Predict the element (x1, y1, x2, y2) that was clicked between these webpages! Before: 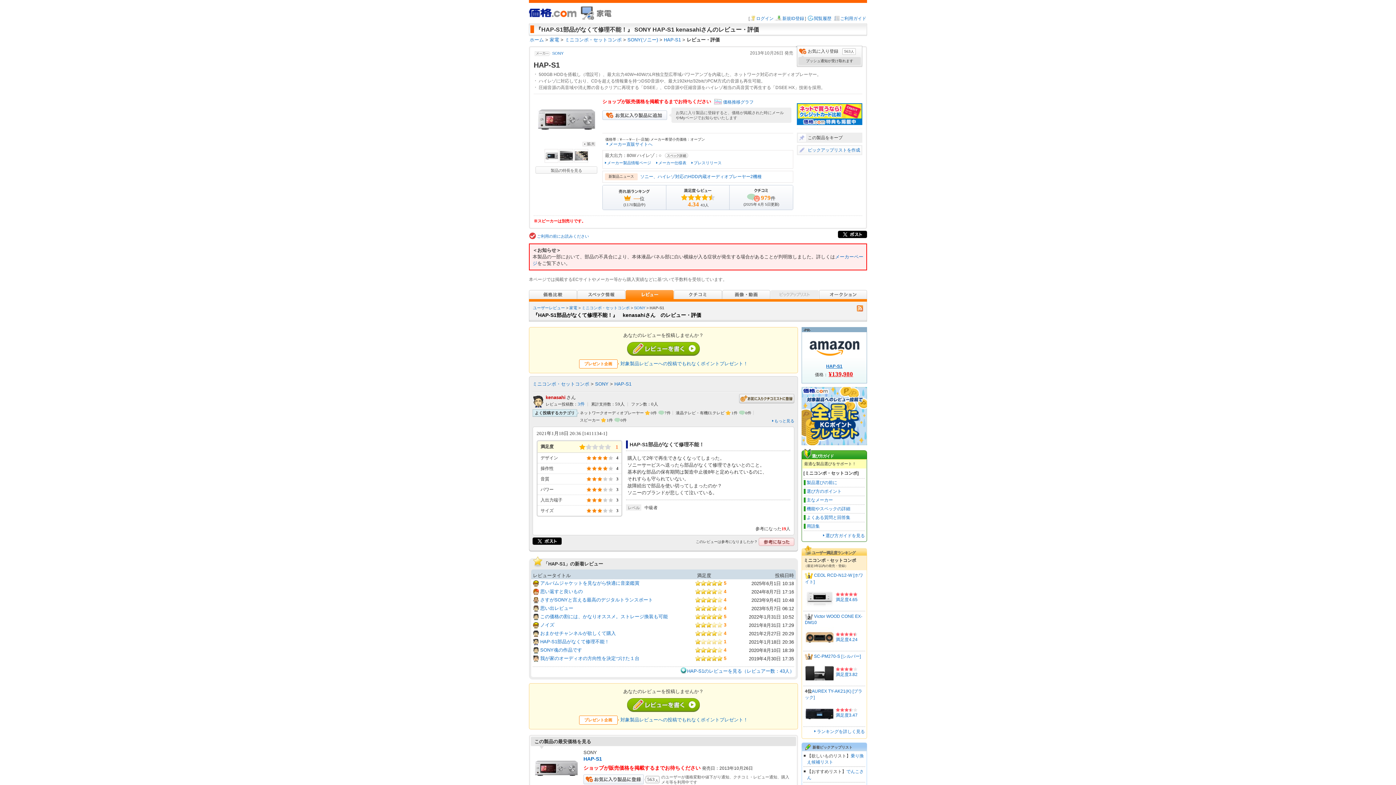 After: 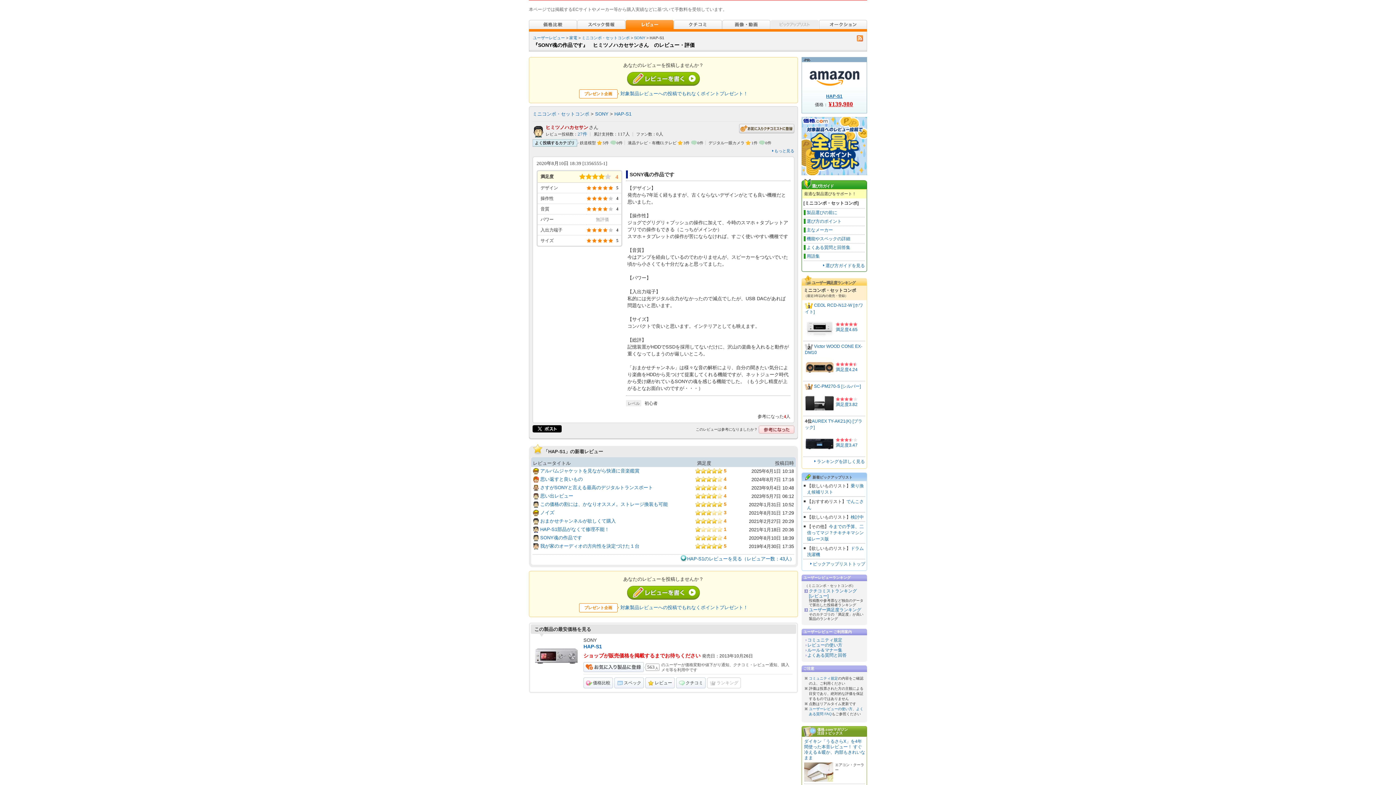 Action: label: SONY魂の作品です bbox: (540, 647, 582, 653)